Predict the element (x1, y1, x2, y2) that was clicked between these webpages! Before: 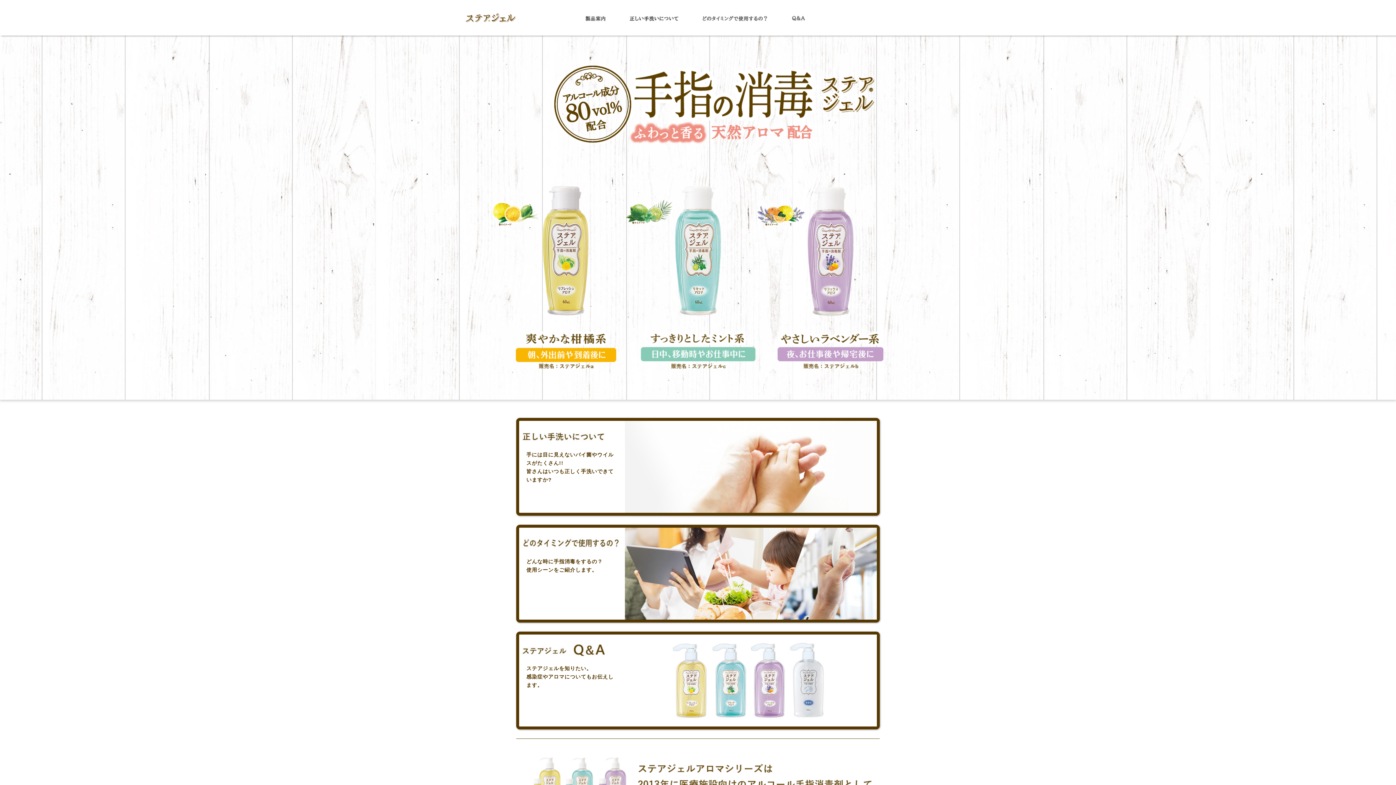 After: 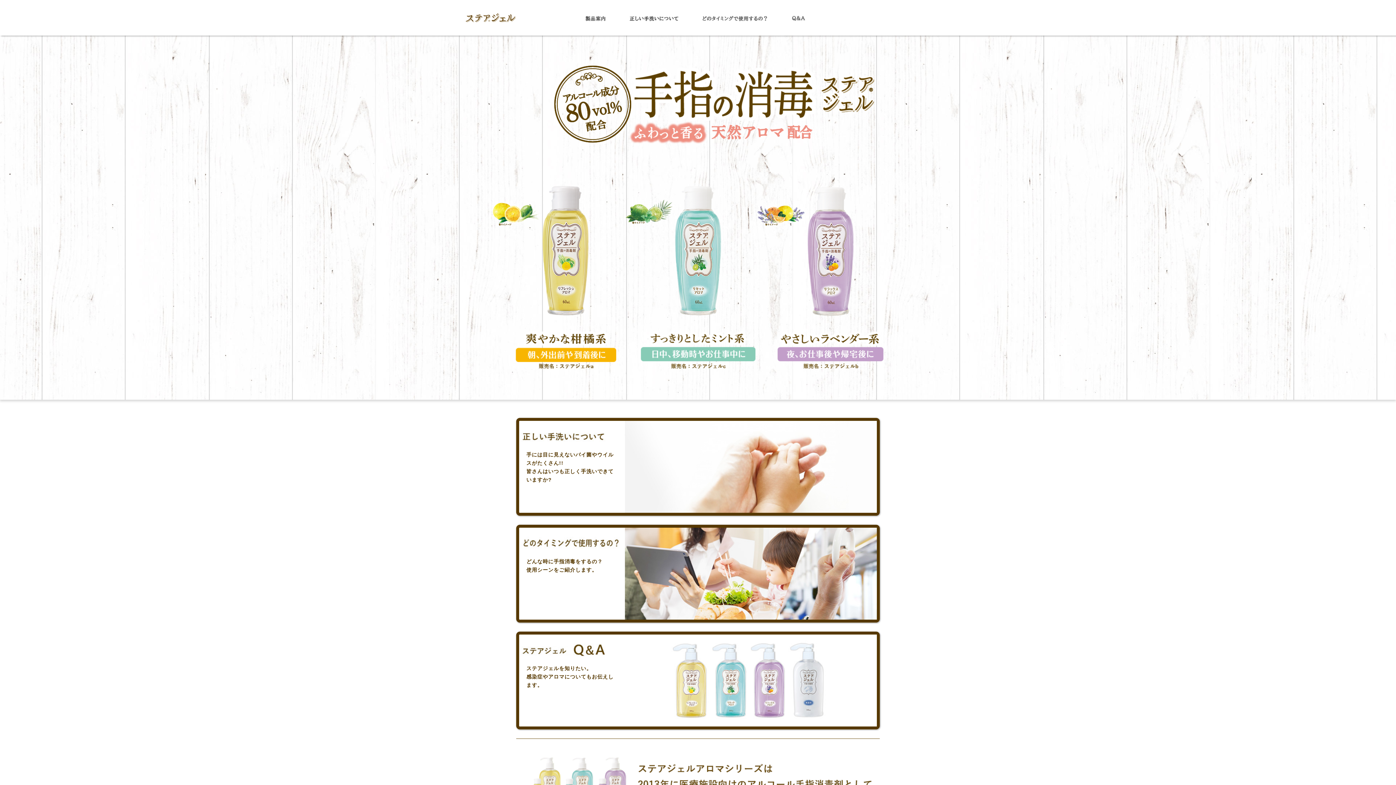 Action: bbox: (465, 22, 515, 29)